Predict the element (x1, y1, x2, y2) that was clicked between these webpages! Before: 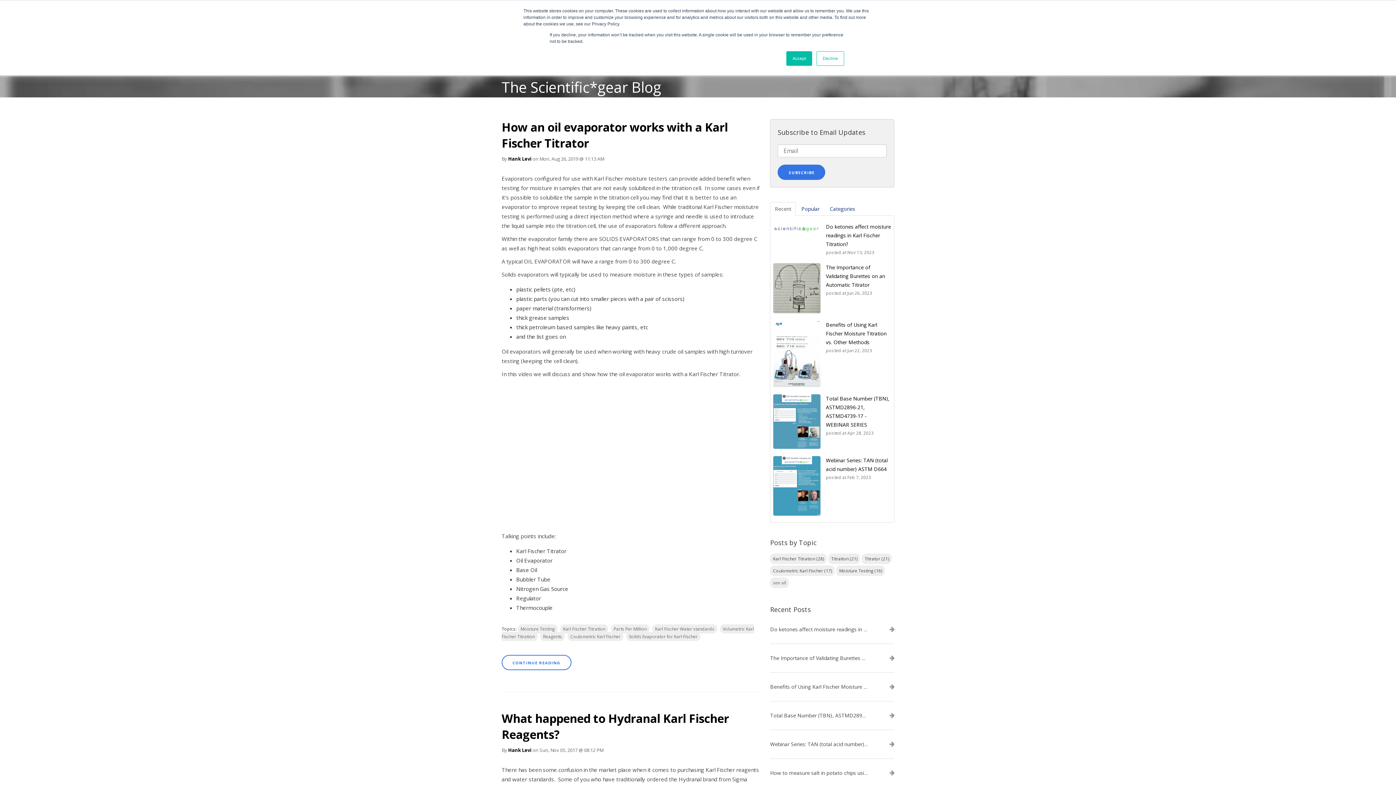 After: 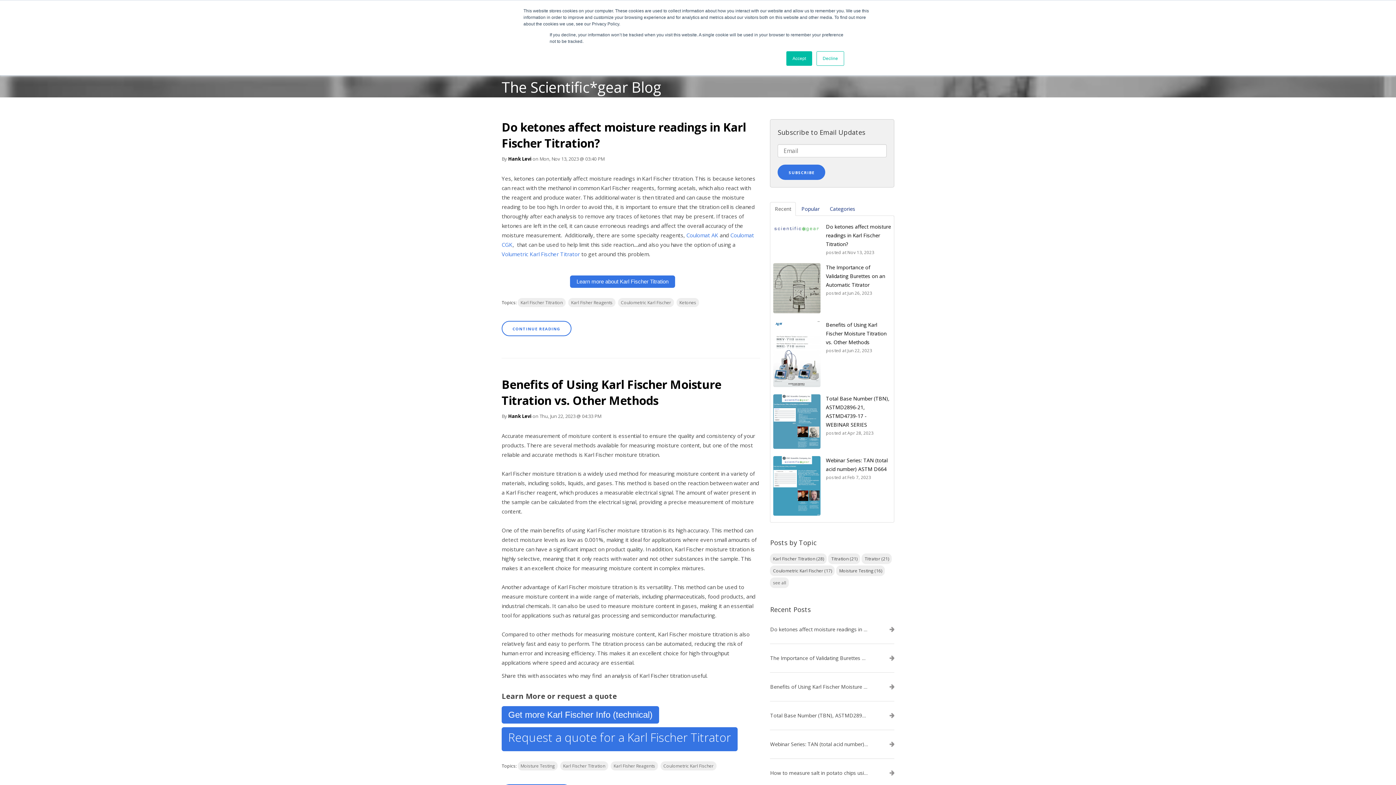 Action: bbox: (567, 632, 623, 641) label: Coulometric Karl Fischer